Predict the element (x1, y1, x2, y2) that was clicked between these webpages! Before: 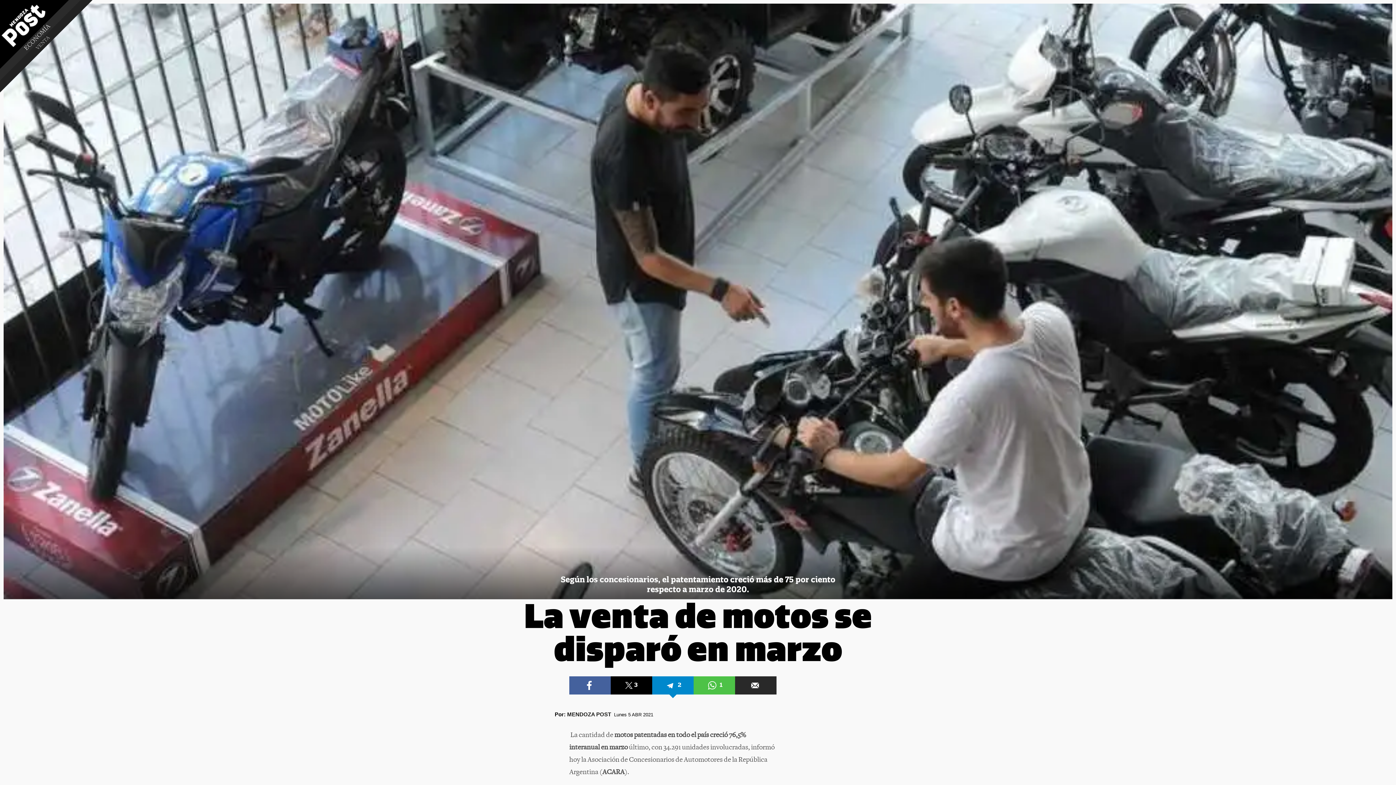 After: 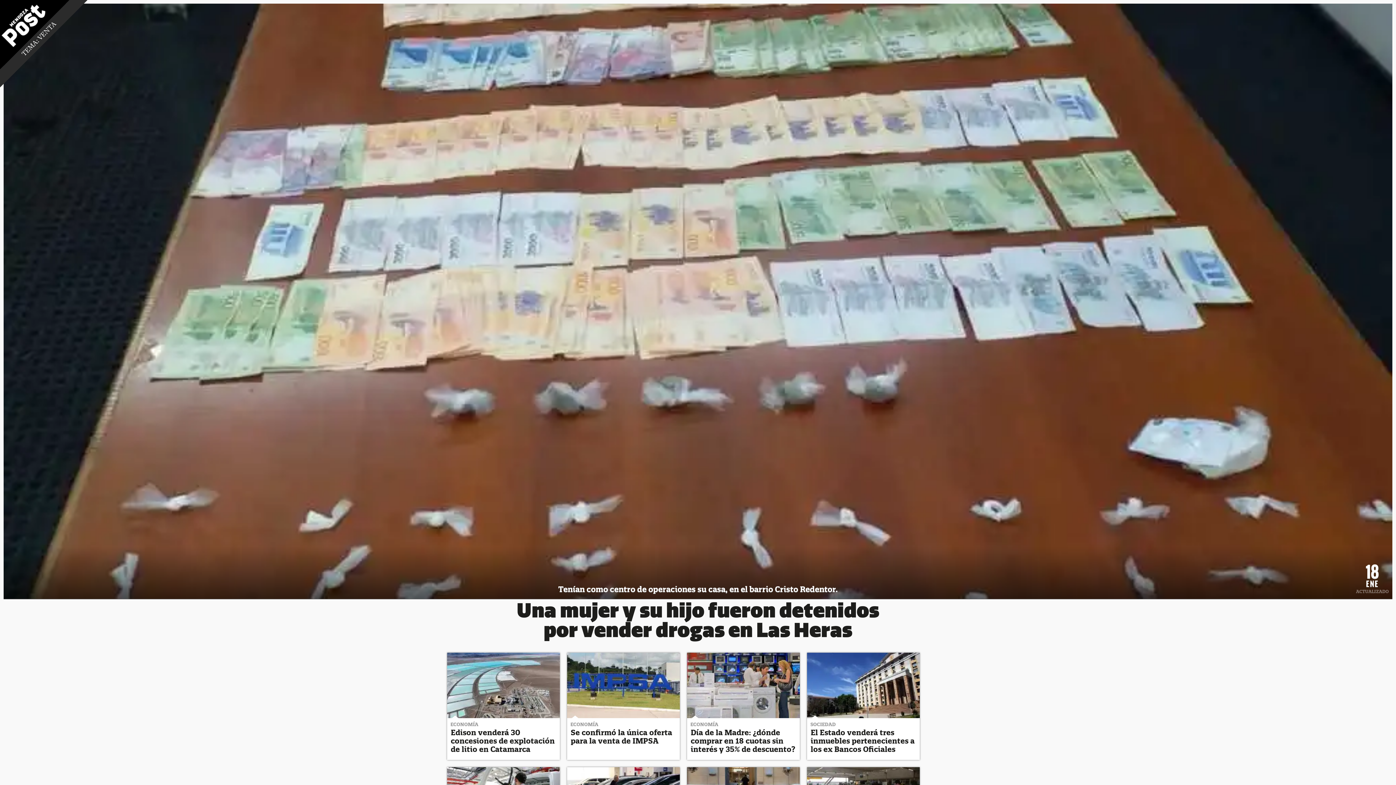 Action: bbox: (-6, -6, 93, 93) label: VENTA